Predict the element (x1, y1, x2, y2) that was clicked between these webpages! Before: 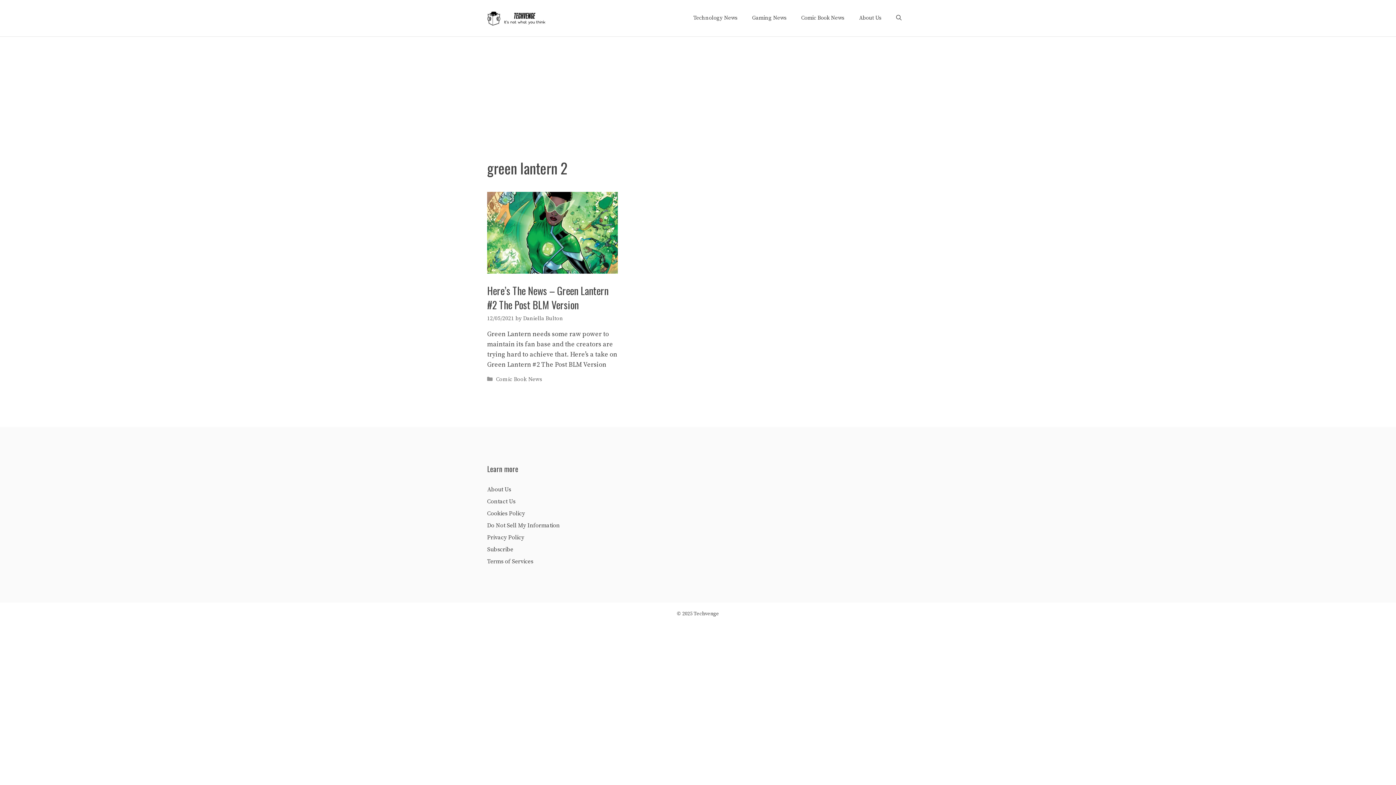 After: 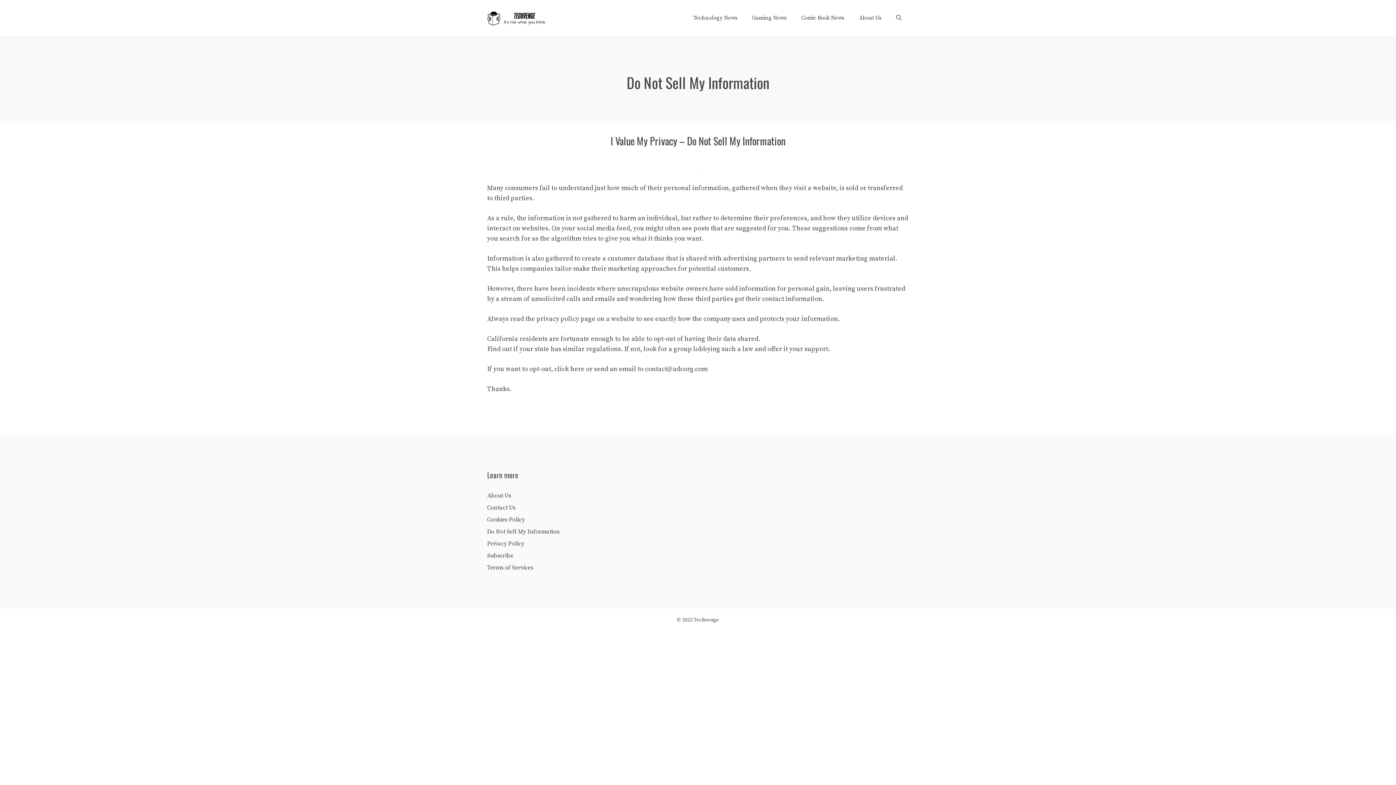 Action: bbox: (487, 522, 560, 529) label: Do Not Sell My Information